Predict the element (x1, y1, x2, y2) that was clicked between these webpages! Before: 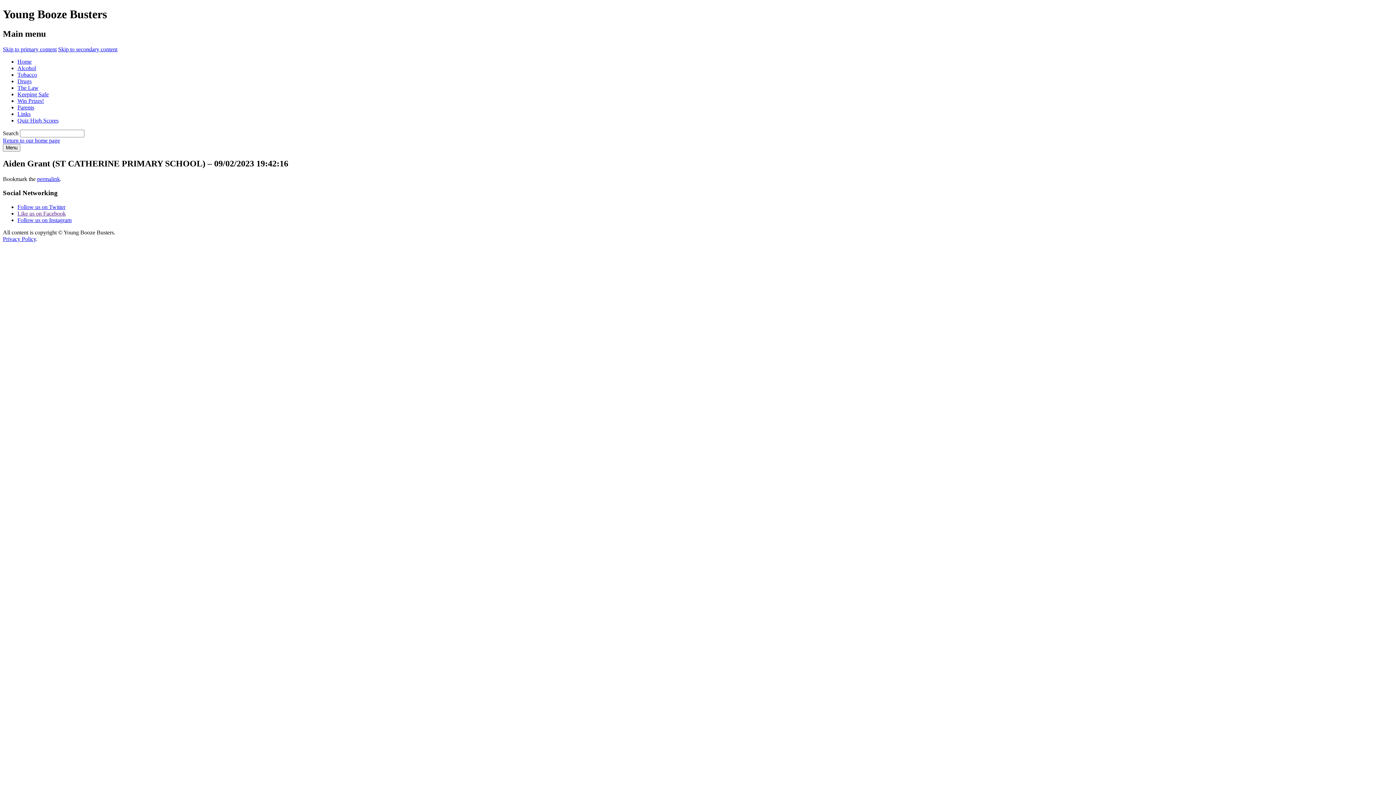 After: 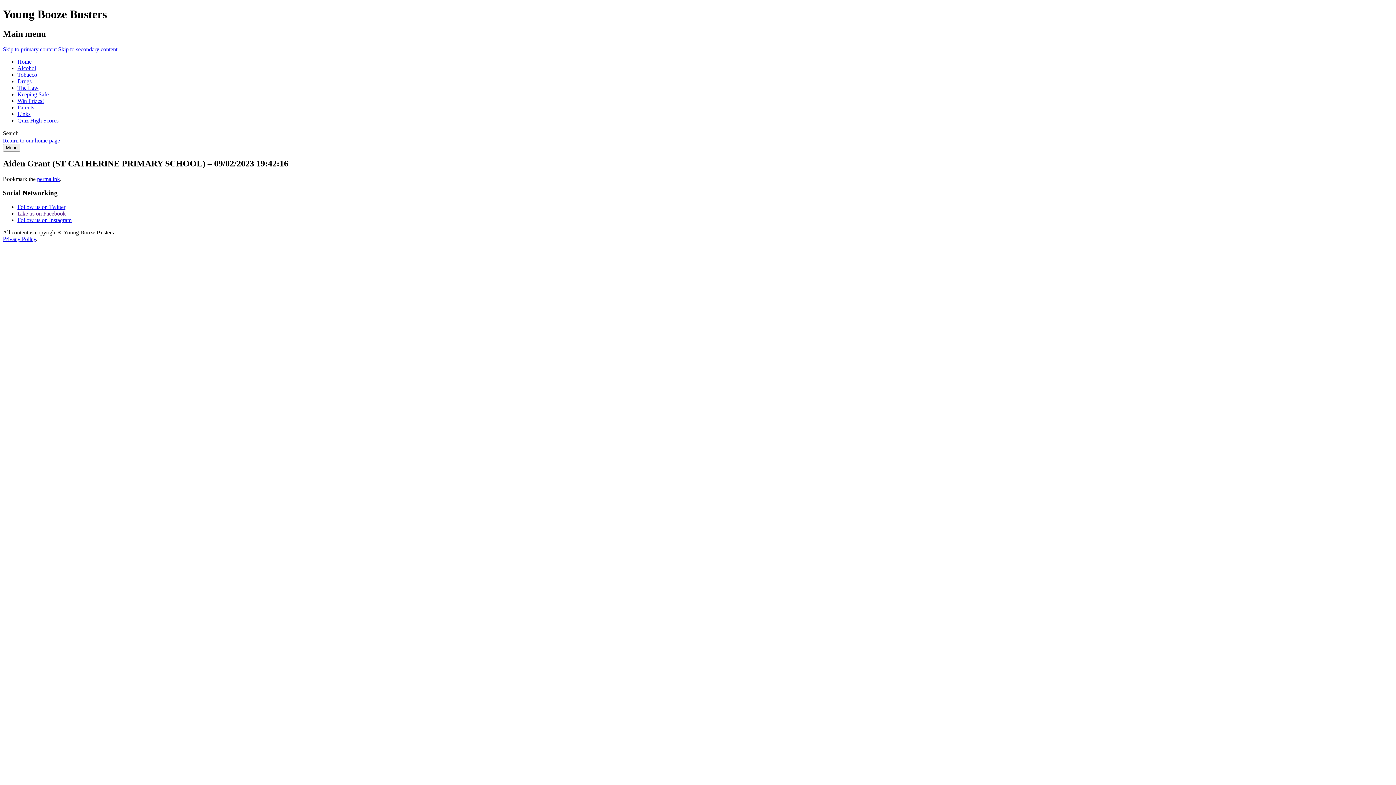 Action: label: Follow us on Twitter bbox: (17, 204, 65, 210)